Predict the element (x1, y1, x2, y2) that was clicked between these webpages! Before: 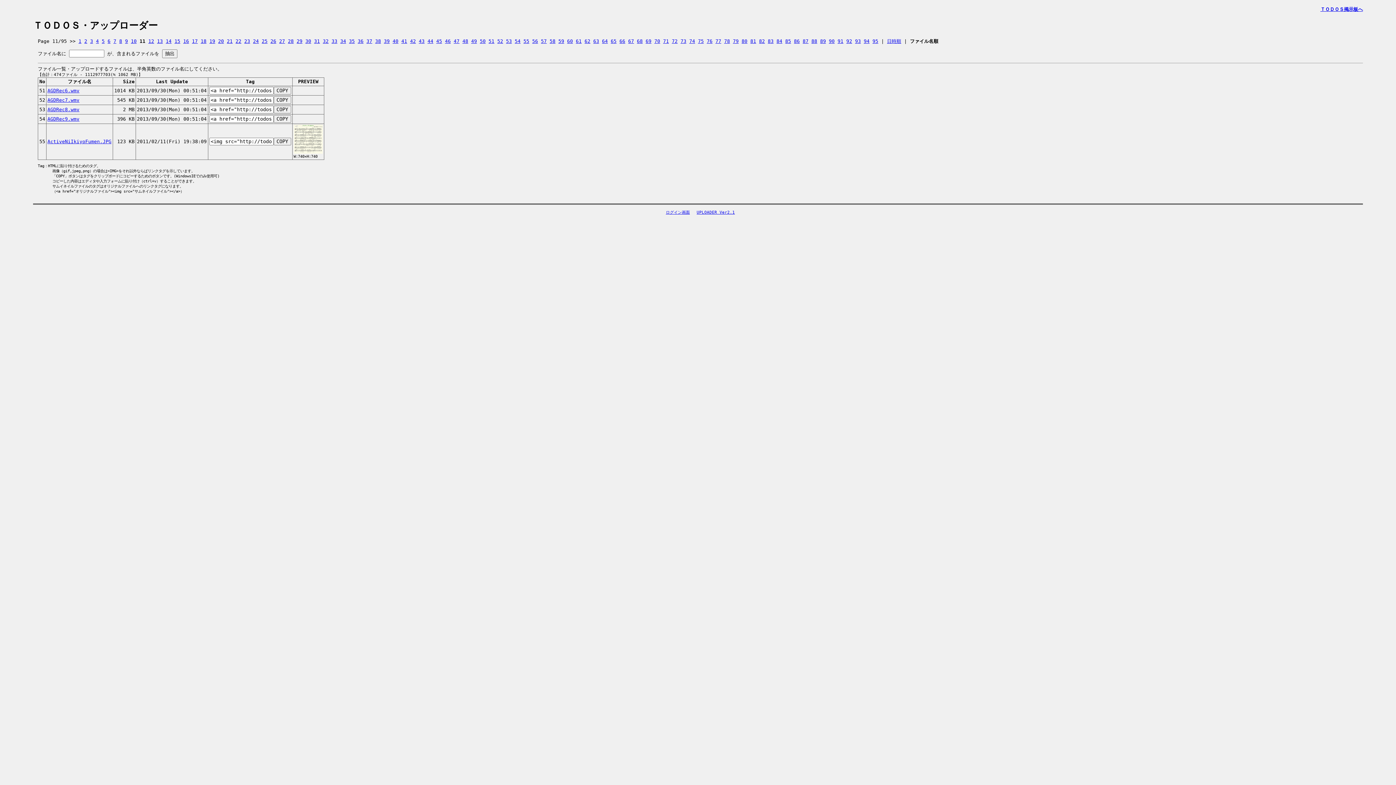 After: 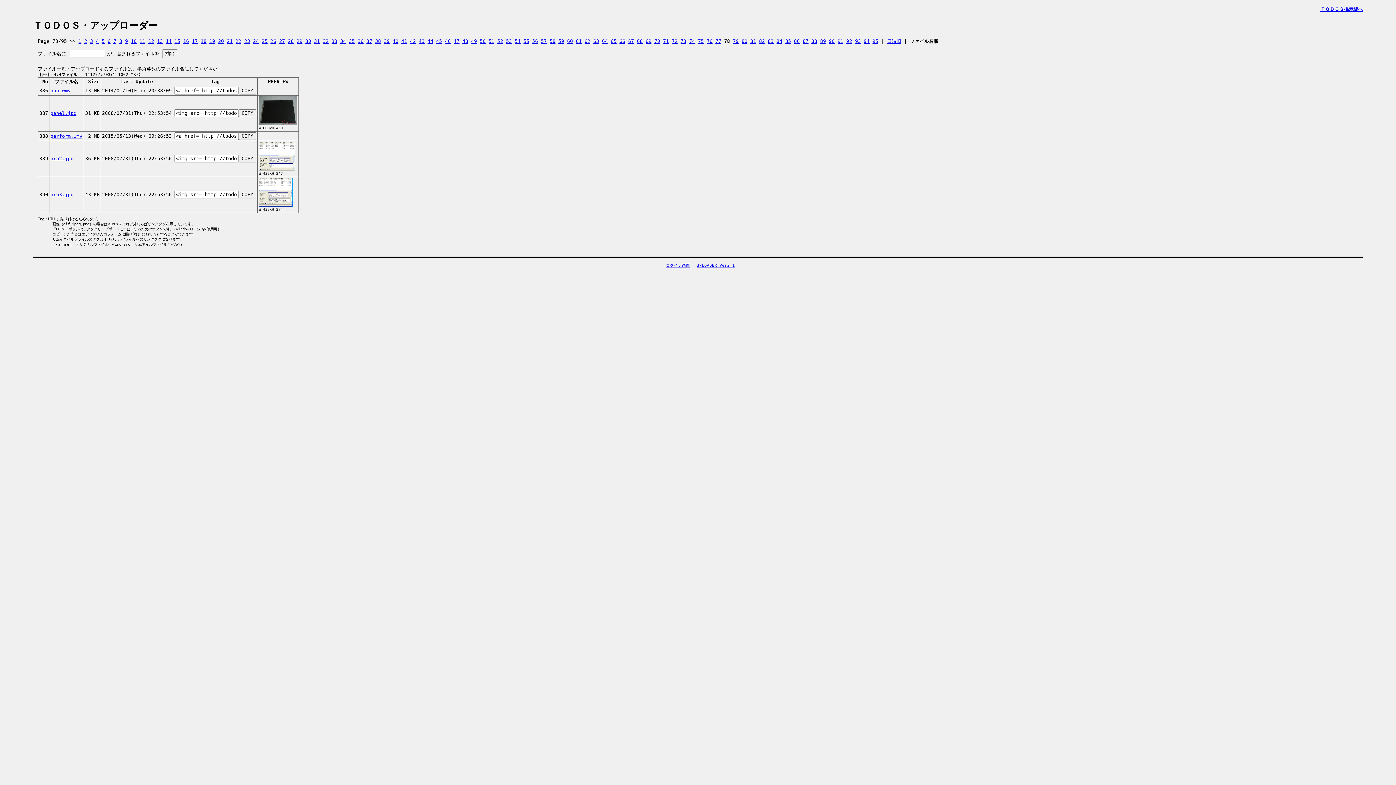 Action: label: 78 bbox: (724, 38, 730, 44)